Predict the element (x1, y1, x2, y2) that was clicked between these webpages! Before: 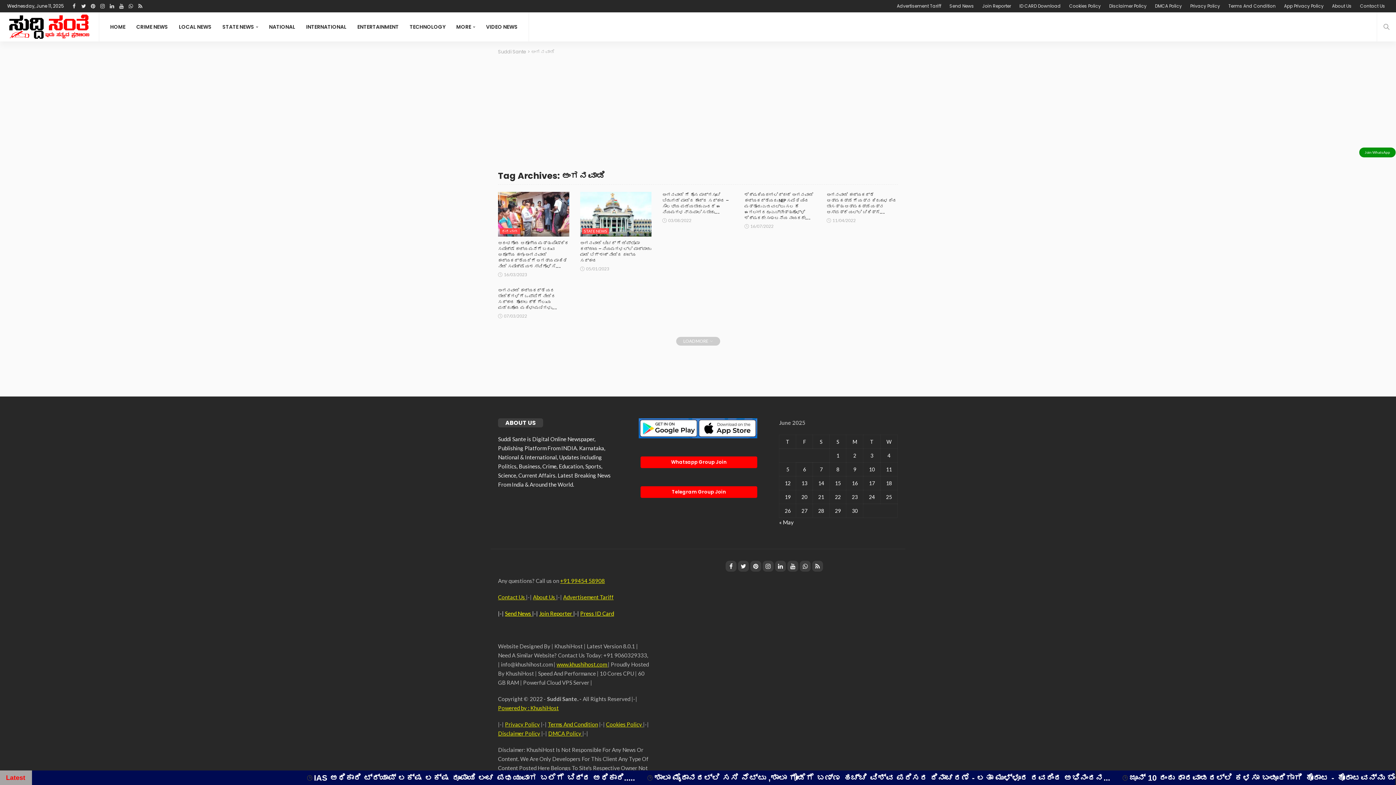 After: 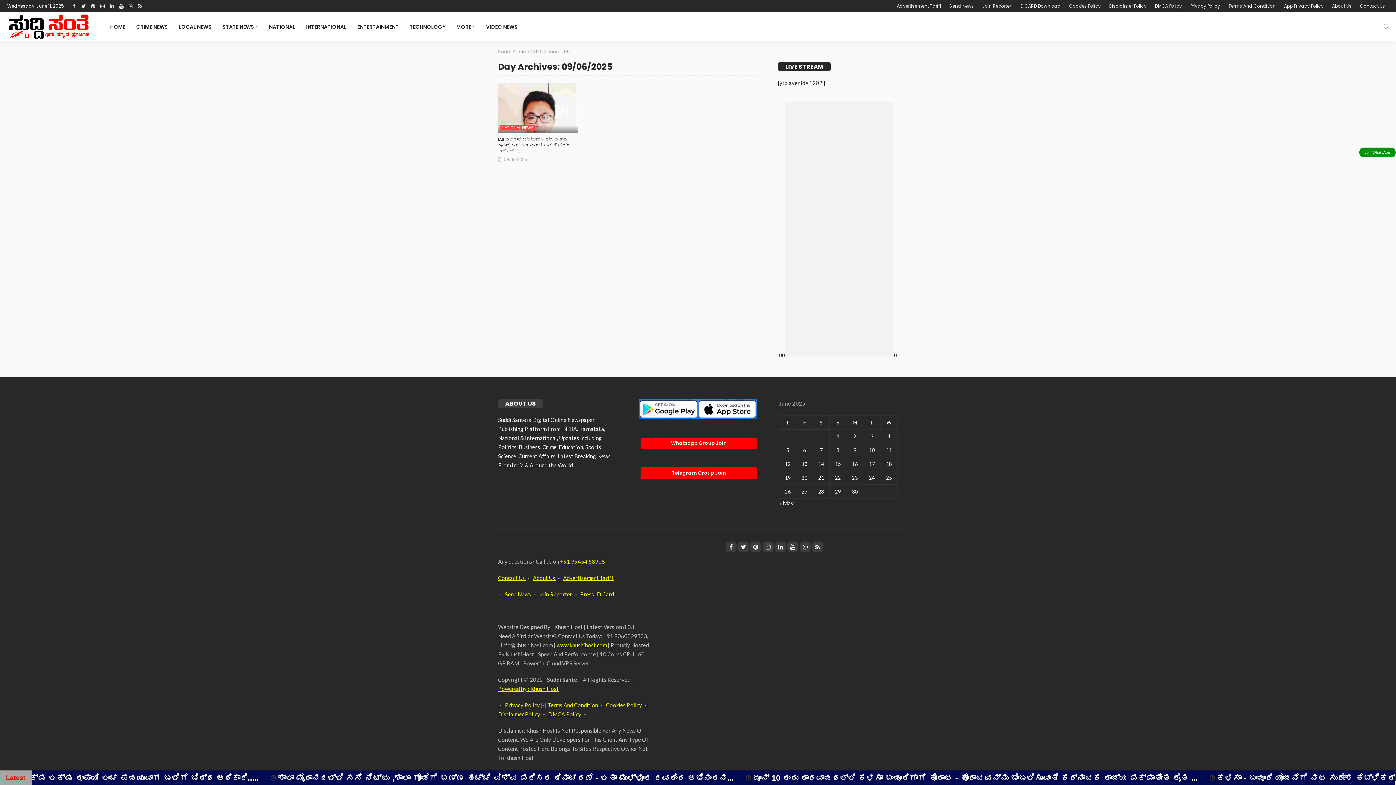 Action: bbox: (853, 466, 856, 472) label: Posts published on June 9, 2025